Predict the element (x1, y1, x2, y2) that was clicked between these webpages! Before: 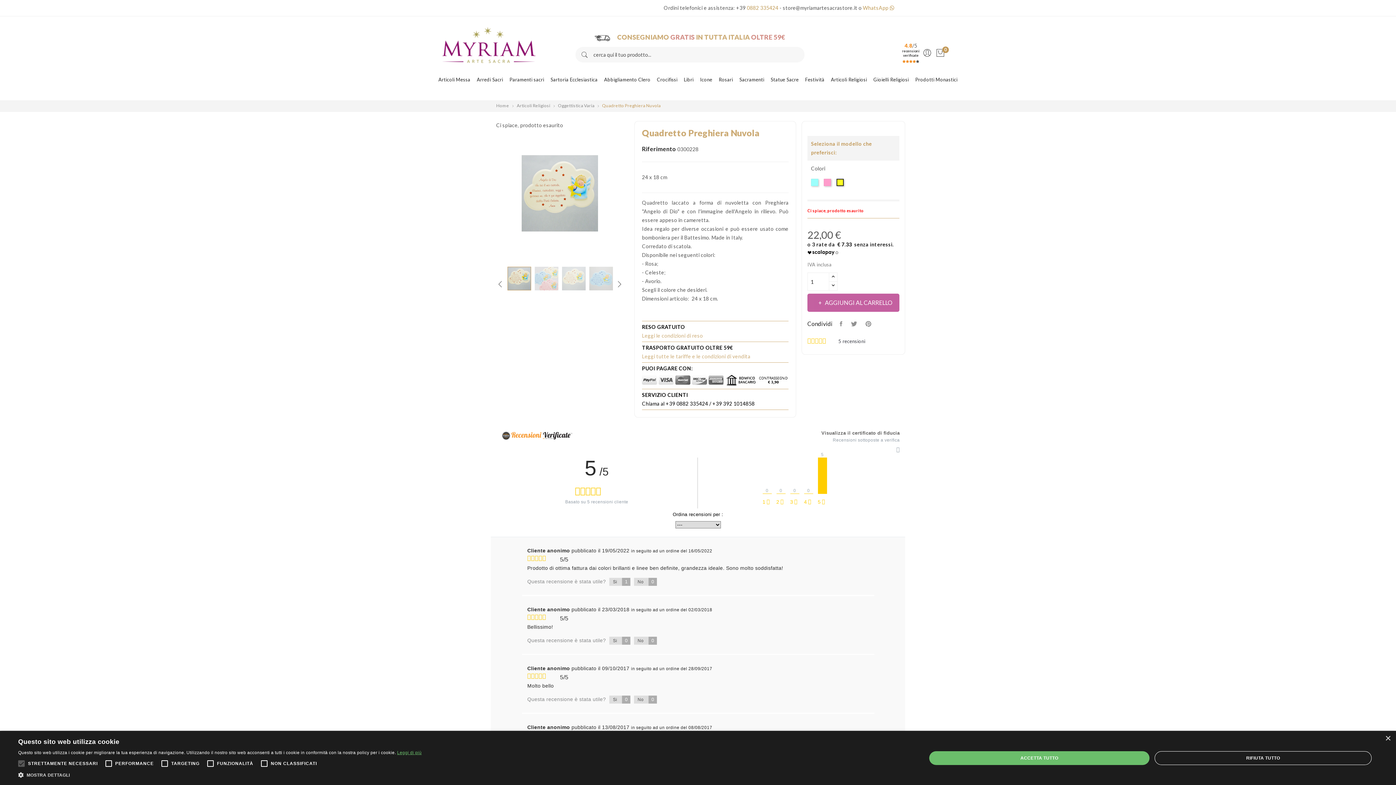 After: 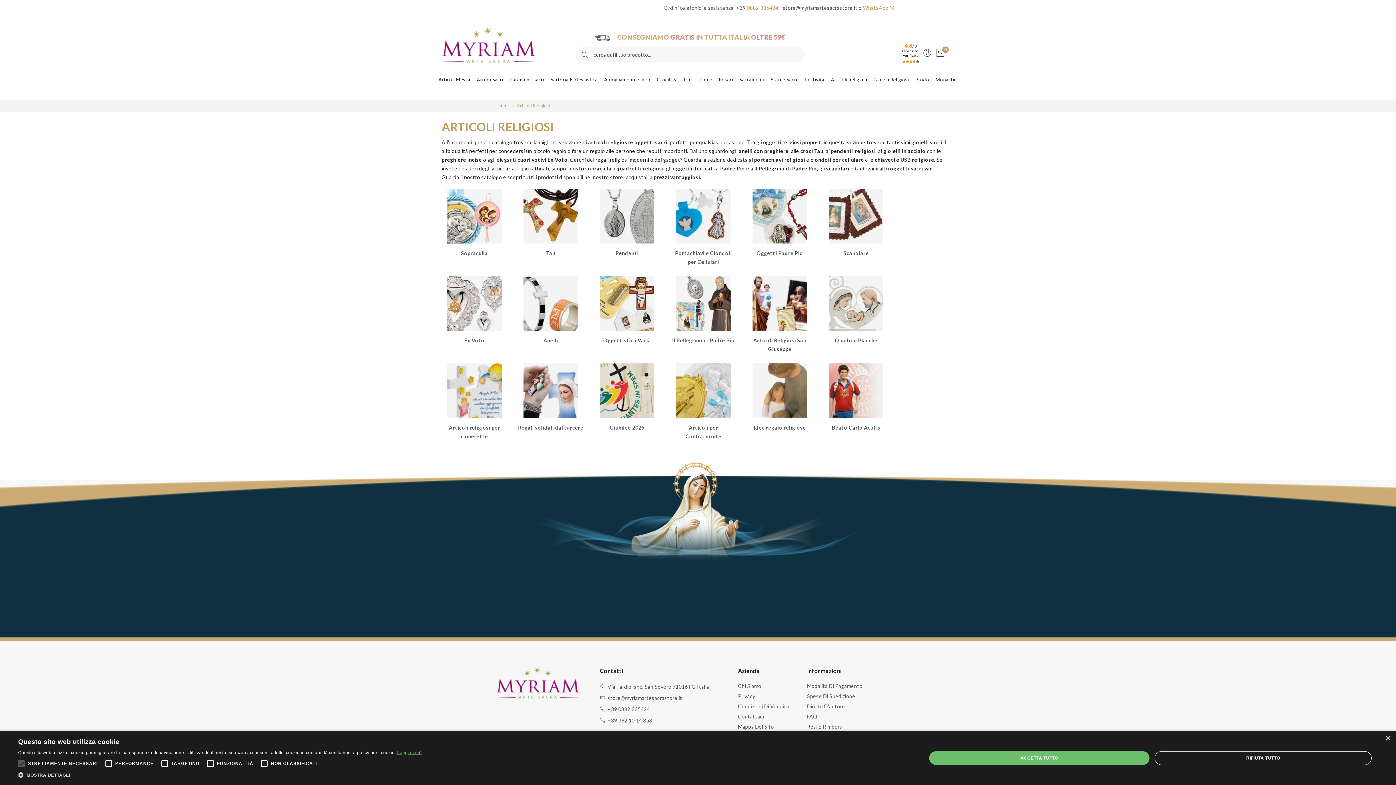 Action: label: Articoli Religiosi bbox: (831, 75, 867, 86)